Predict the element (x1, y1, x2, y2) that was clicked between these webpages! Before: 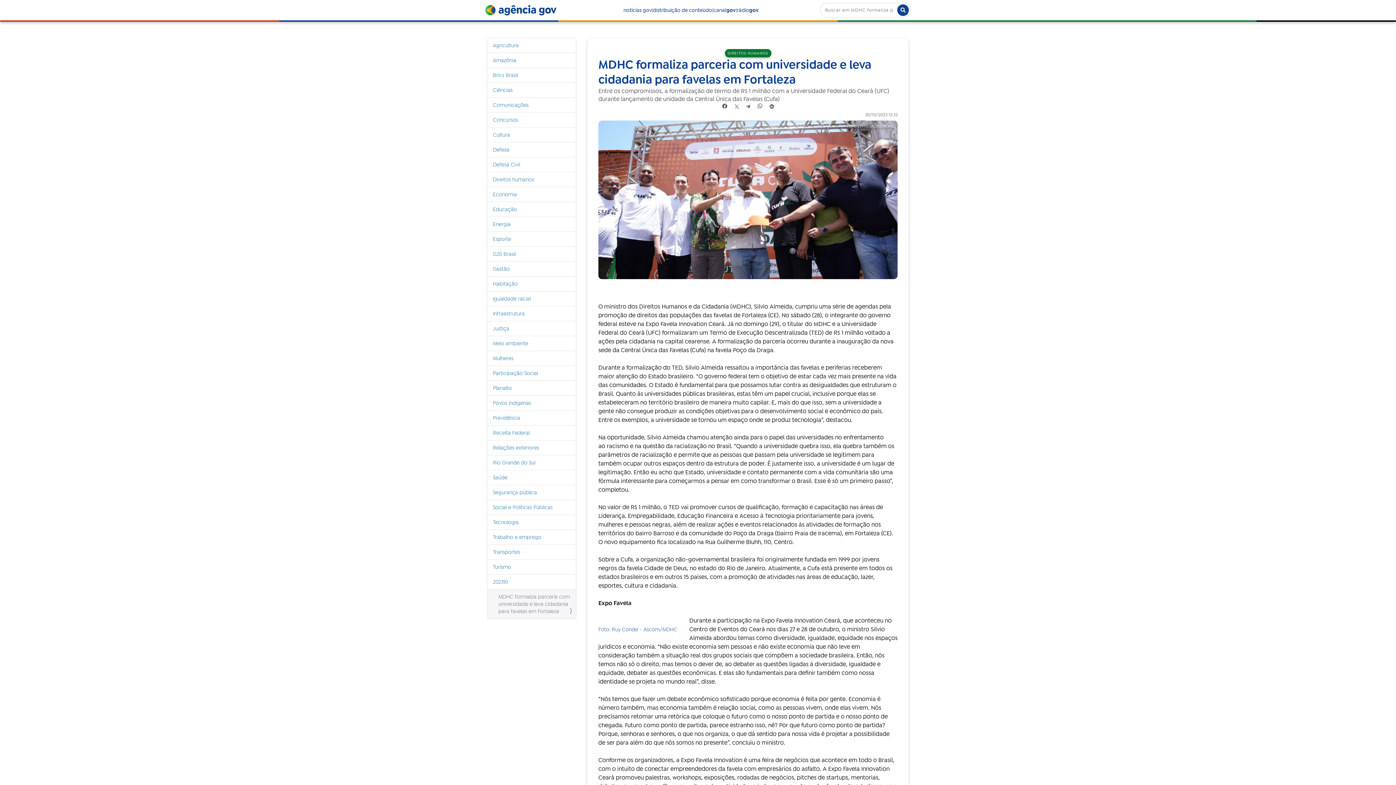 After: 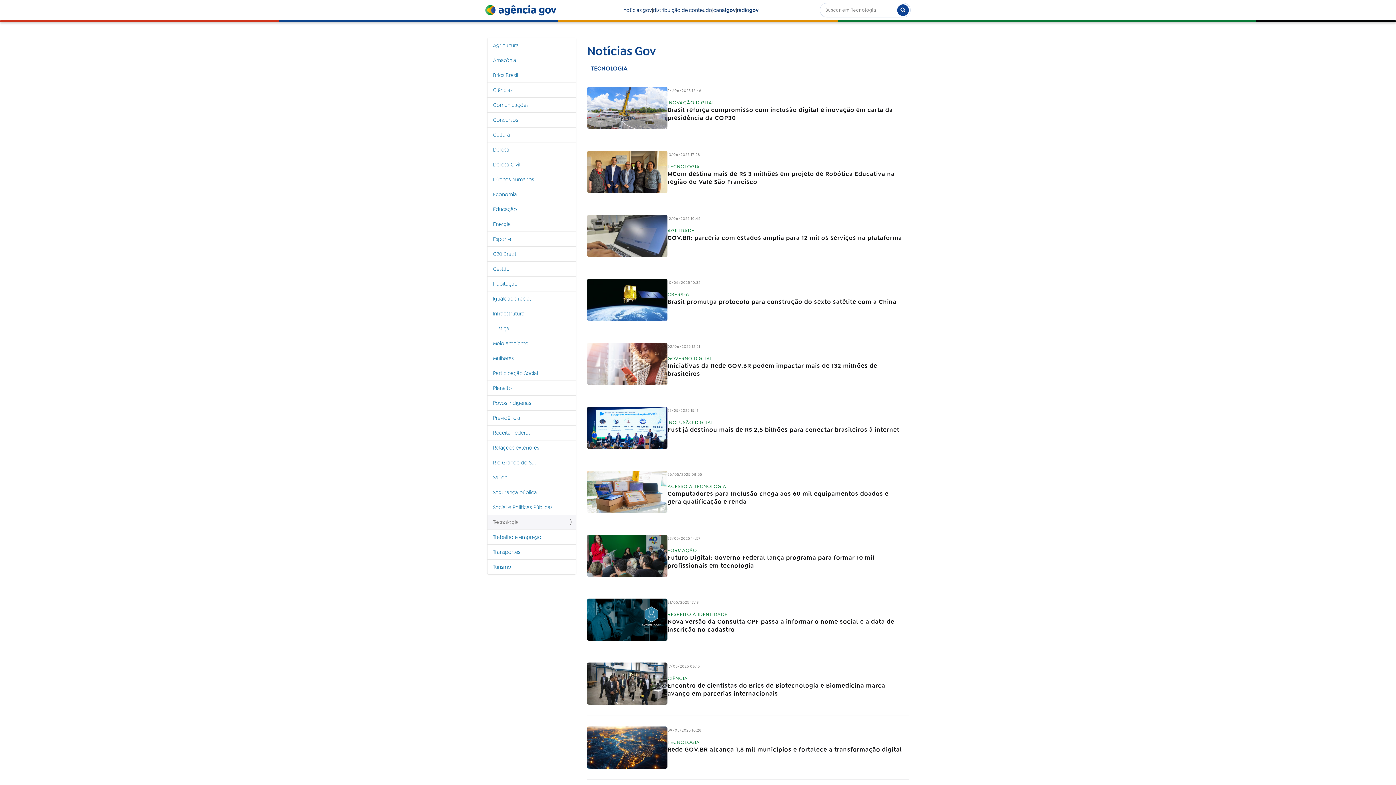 Action: label: Tecnologia bbox: (487, 514, 576, 529)